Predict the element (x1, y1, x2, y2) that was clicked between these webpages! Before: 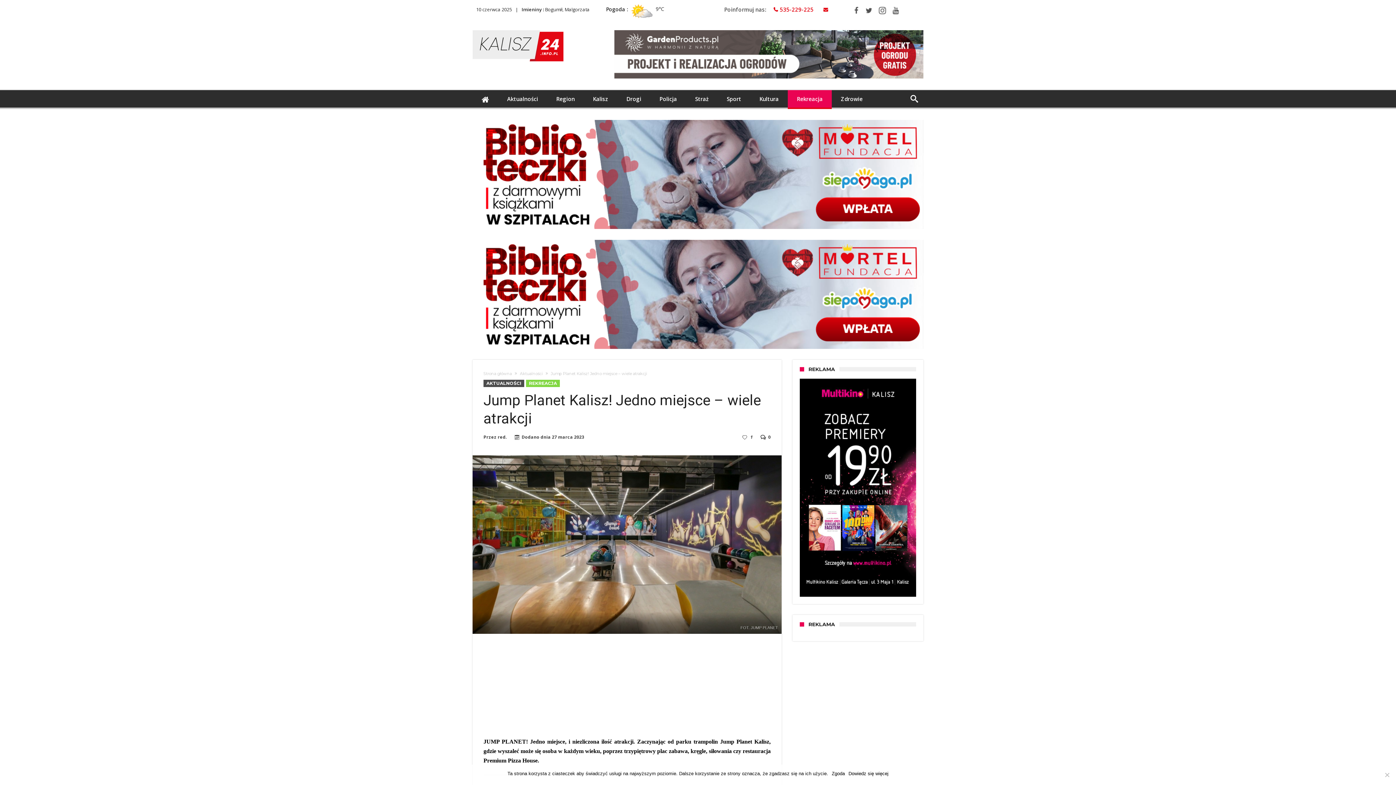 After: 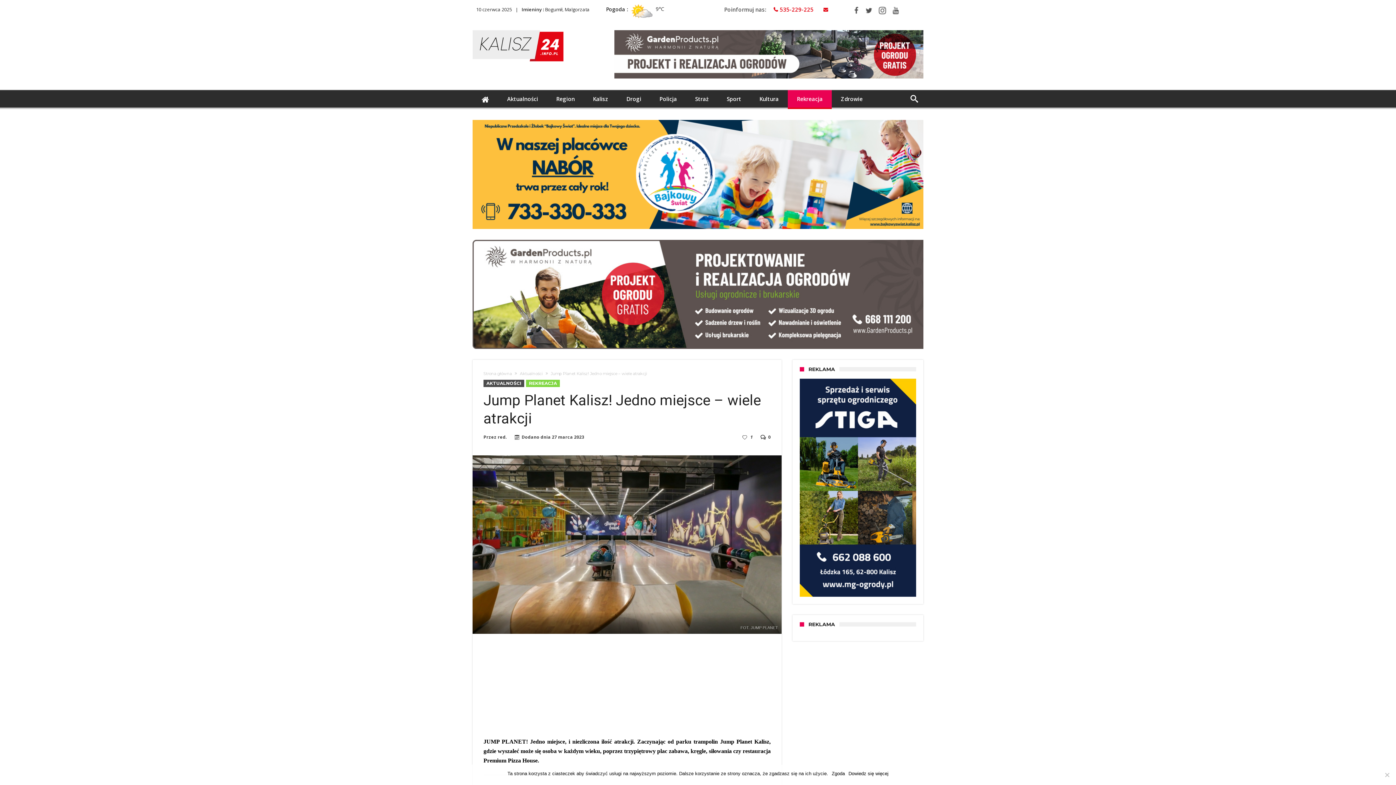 Action: bbox: (614, 30, 923, 78)